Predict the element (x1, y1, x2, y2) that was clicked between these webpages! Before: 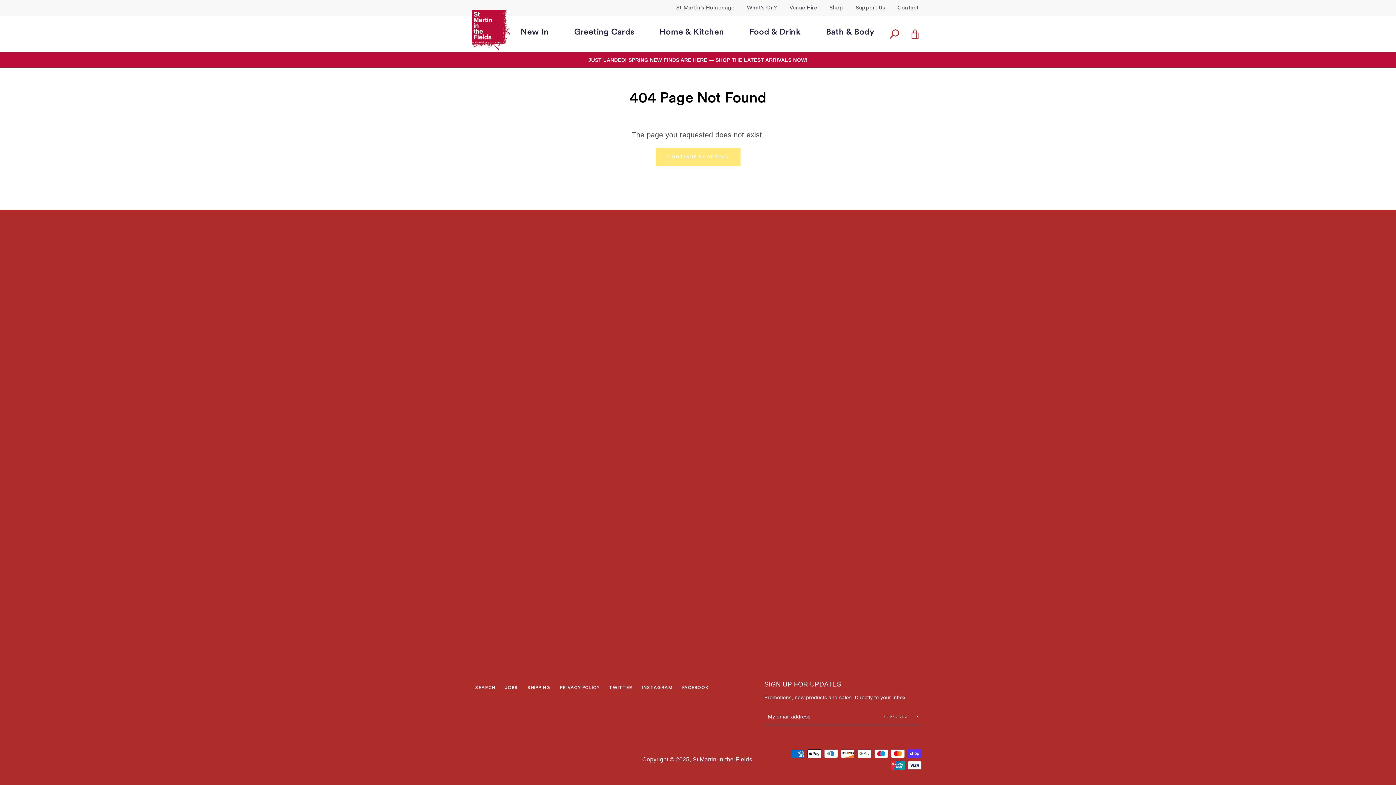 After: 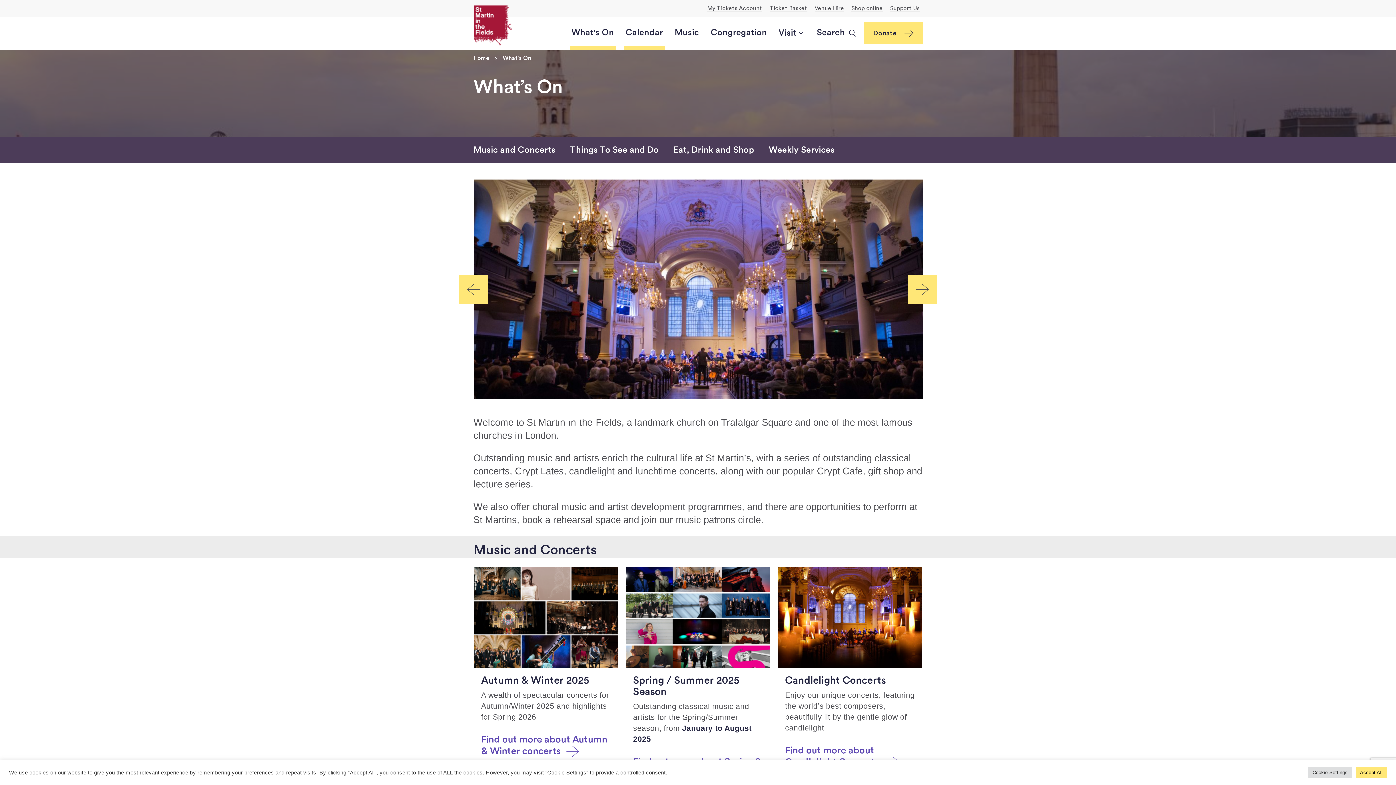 Action: label: What's On? bbox: (747, 5, 777, 11)